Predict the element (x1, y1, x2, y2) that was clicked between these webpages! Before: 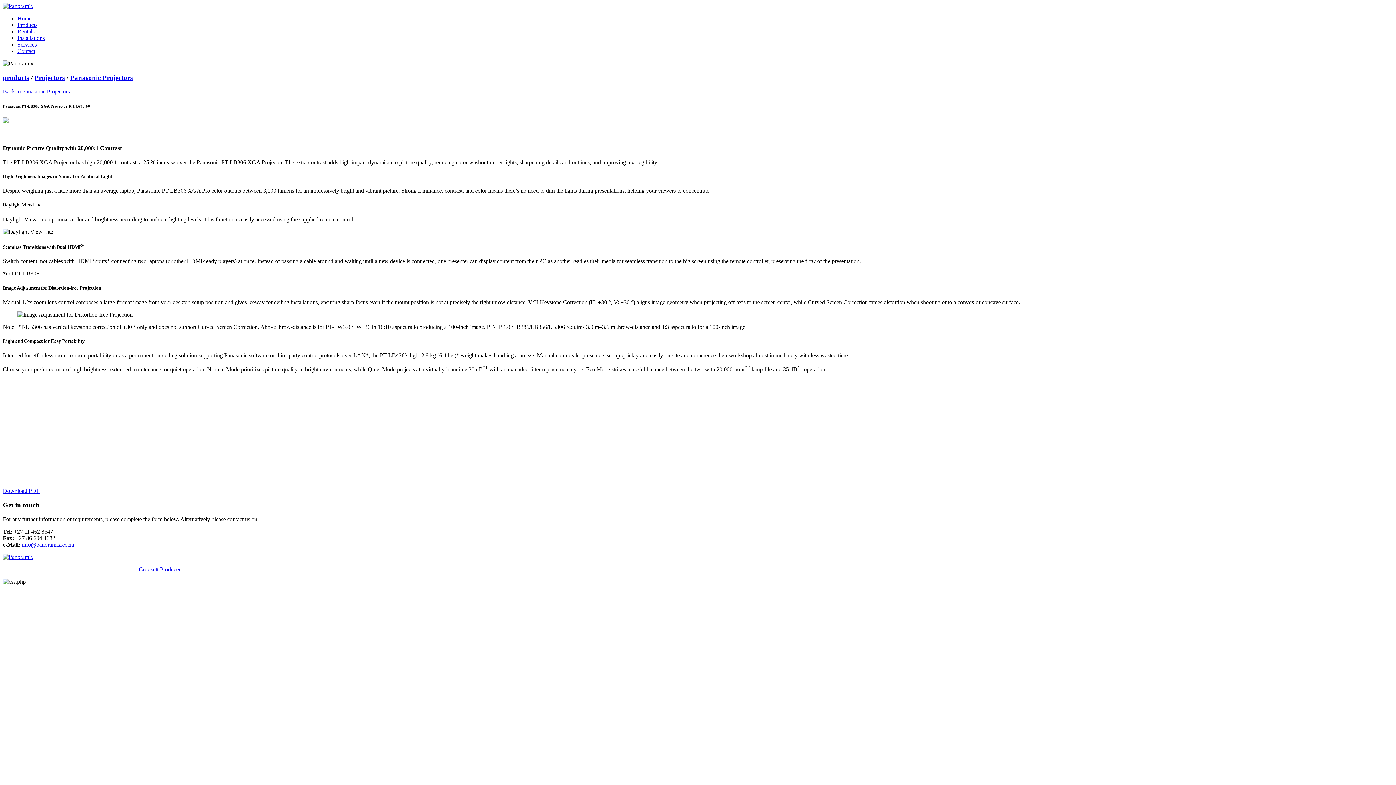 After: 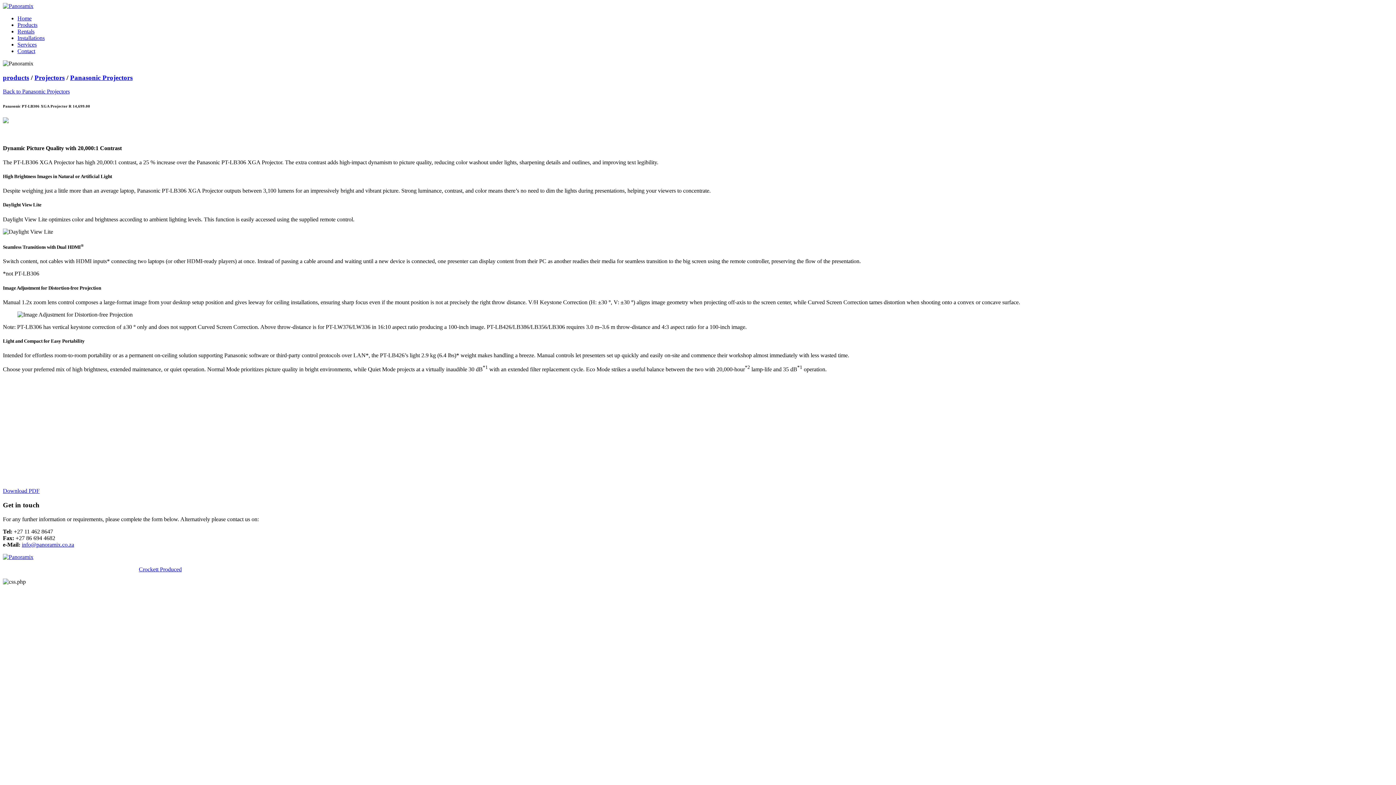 Action: label: Crockett Produced bbox: (138, 566, 181, 572)